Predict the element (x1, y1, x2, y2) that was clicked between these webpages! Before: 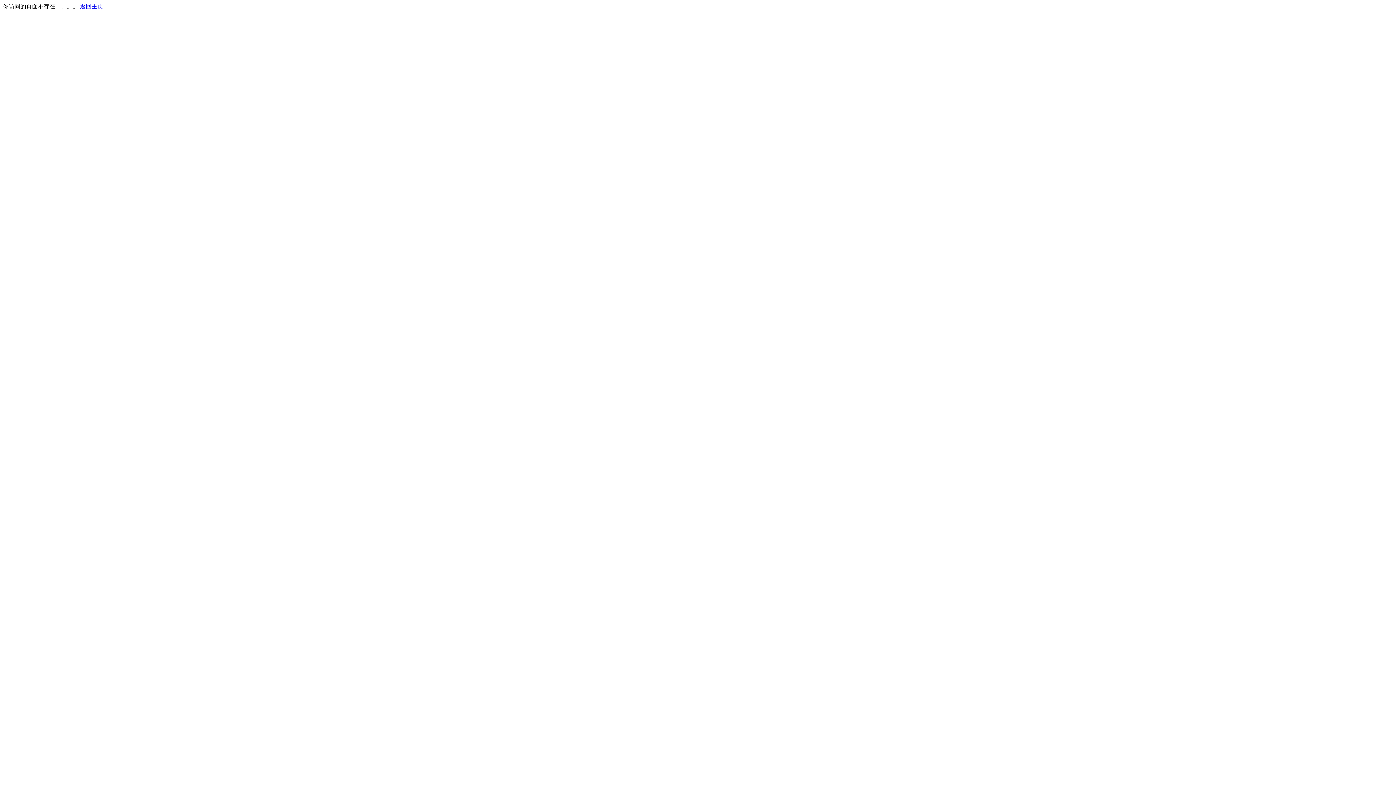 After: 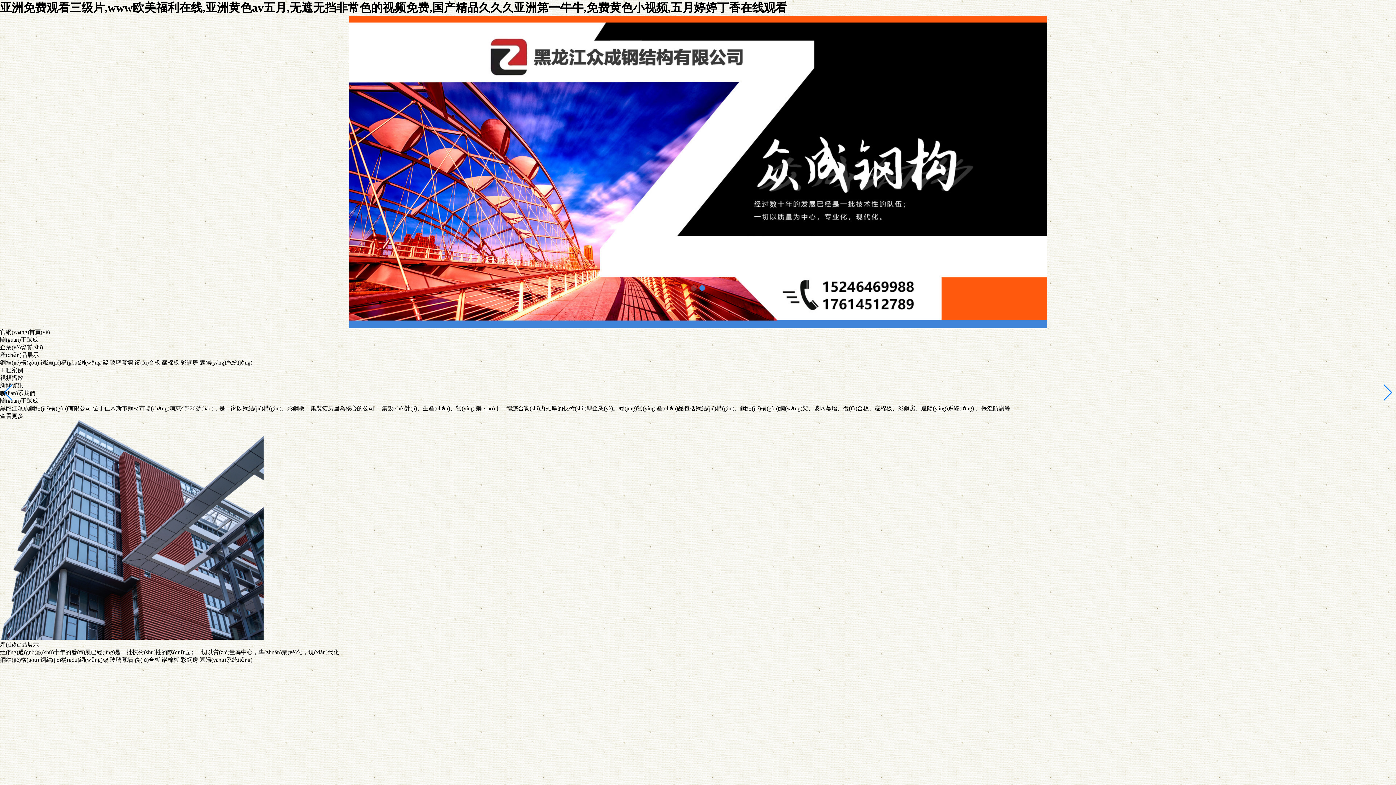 Action: label: 返回主页 bbox: (80, 3, 103, 9)